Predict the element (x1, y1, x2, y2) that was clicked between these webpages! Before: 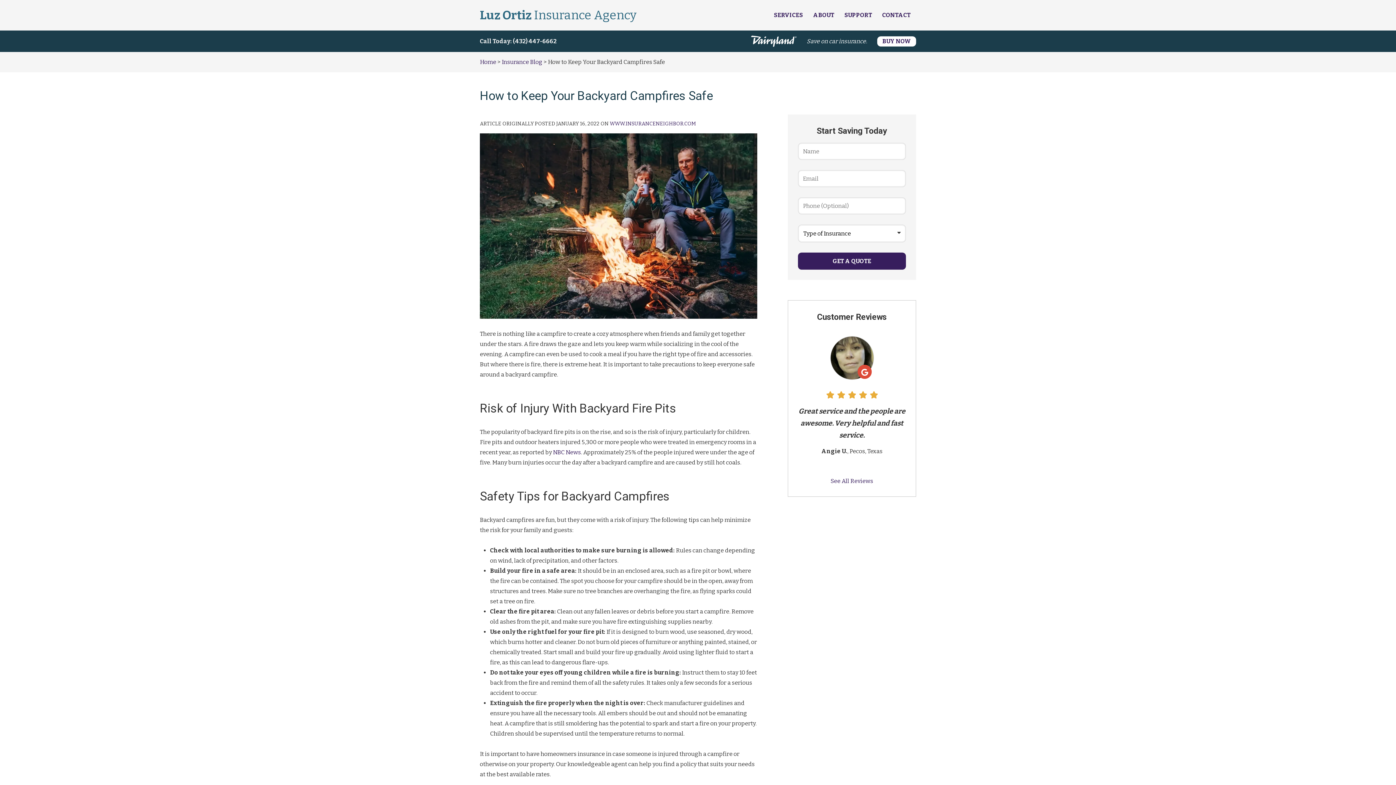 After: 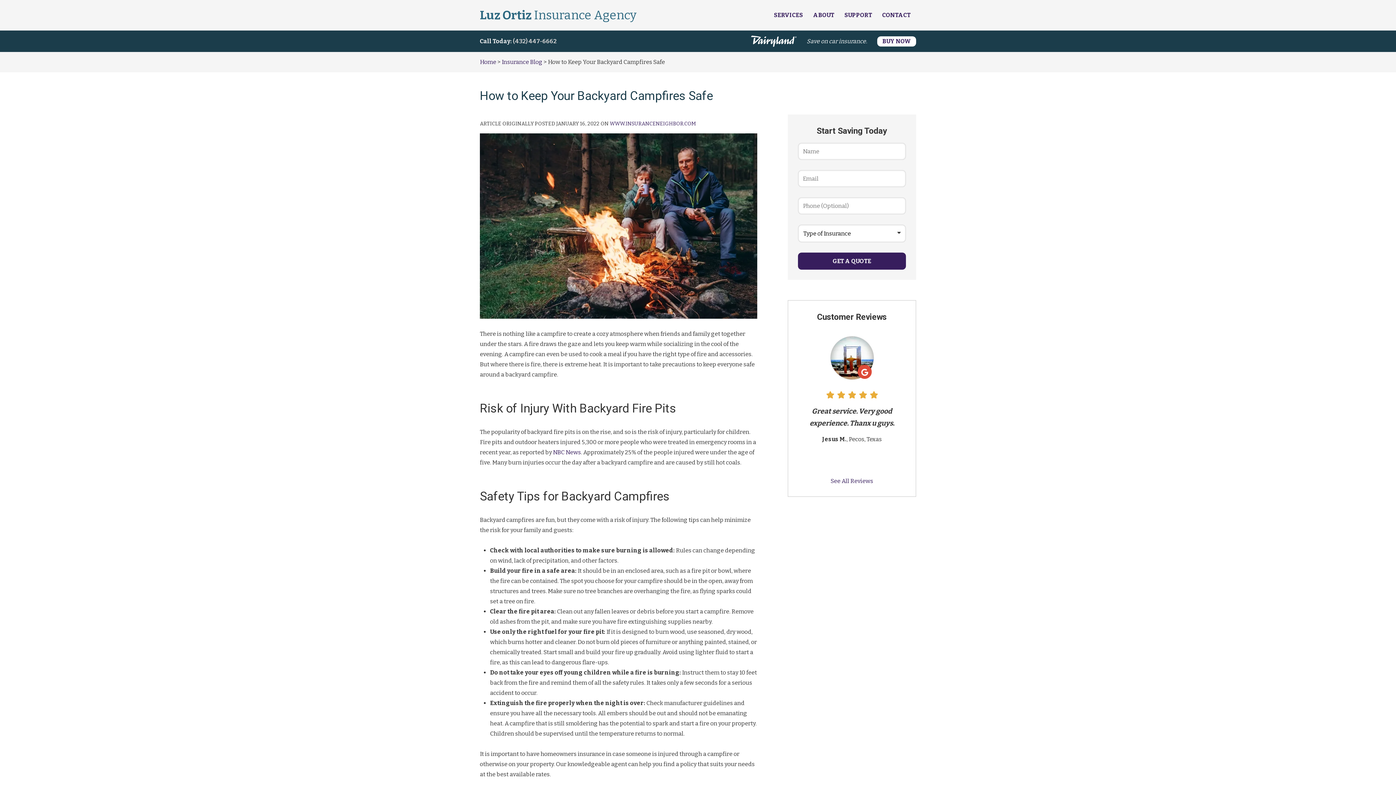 Action: bbox: (513, 37, 556, 44) label: (432) 447-6662